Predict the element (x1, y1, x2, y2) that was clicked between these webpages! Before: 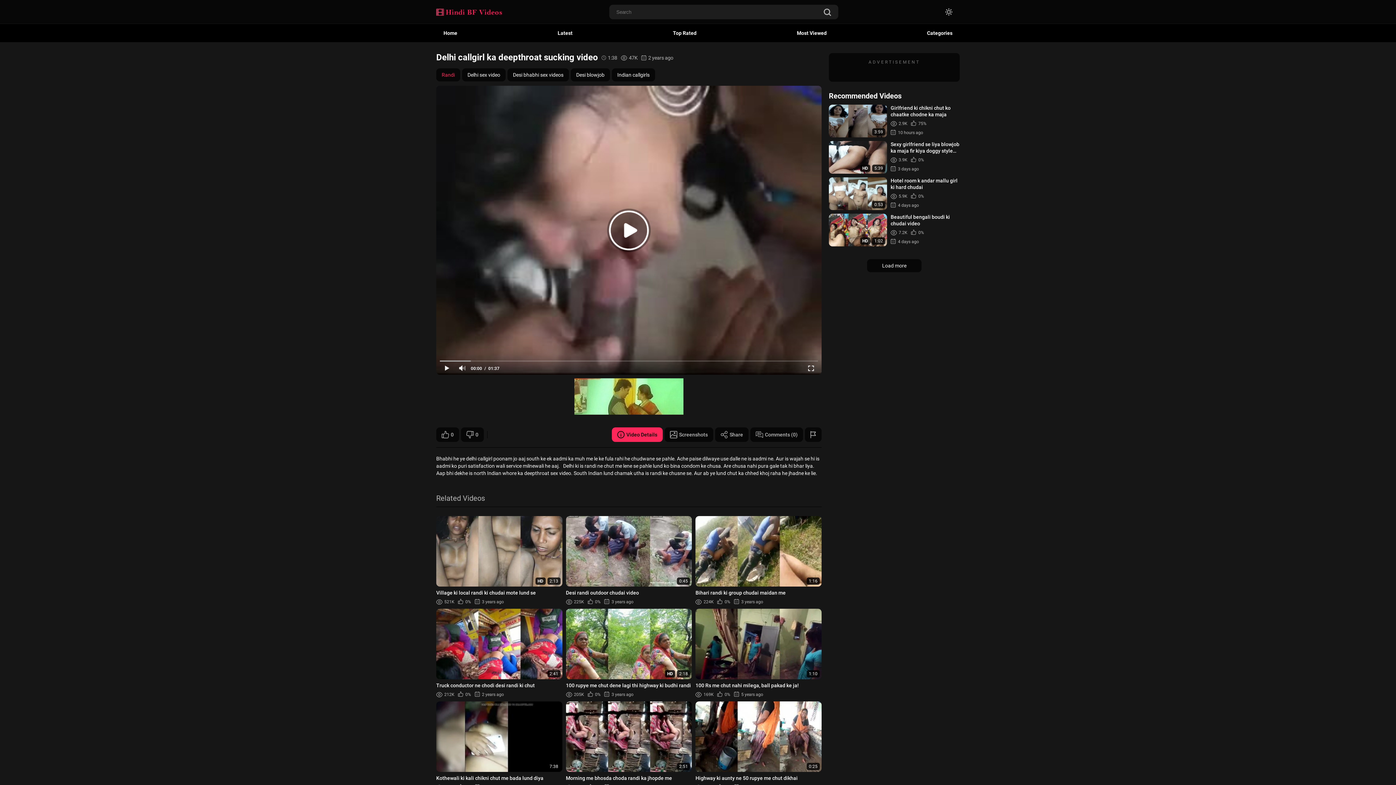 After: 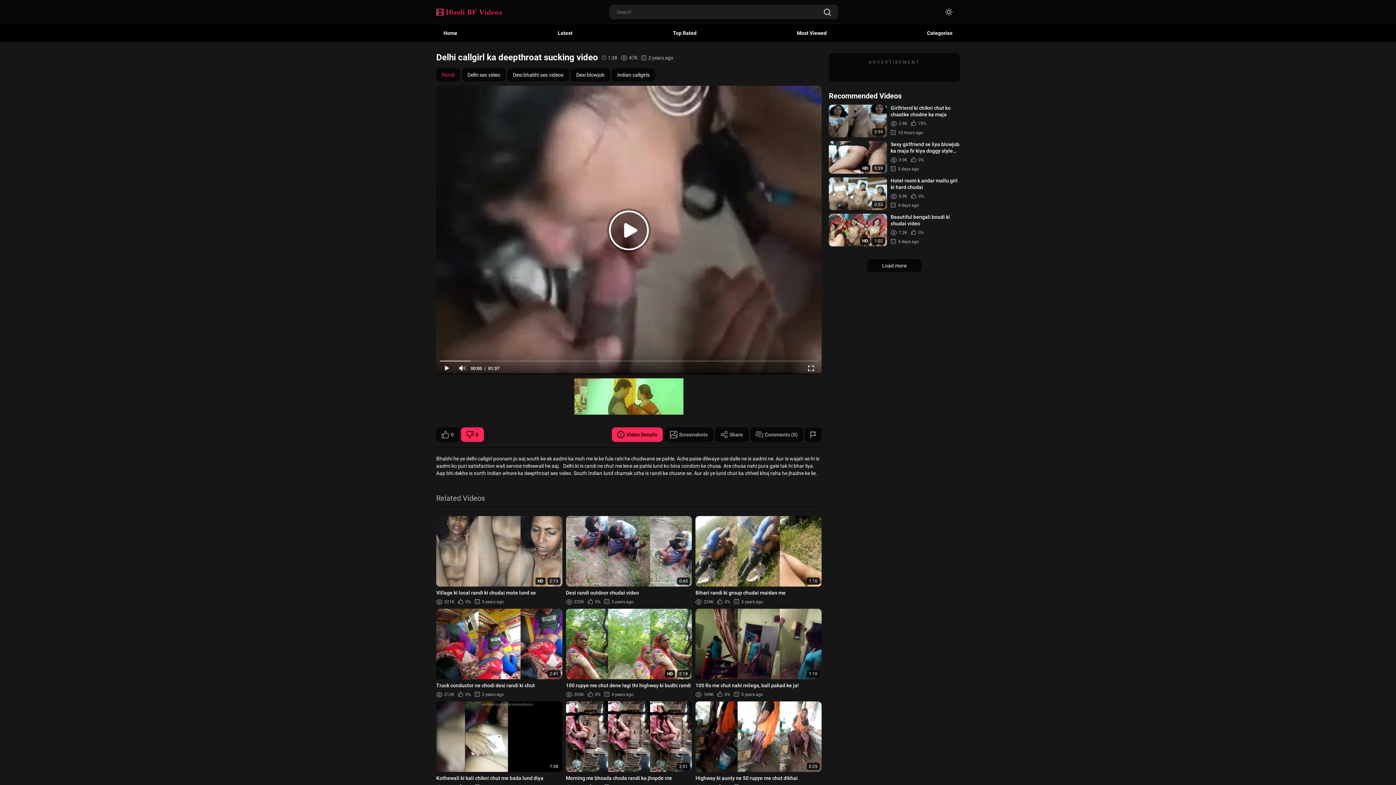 Action: bbox: (461, 427, 484, 442) label: 0